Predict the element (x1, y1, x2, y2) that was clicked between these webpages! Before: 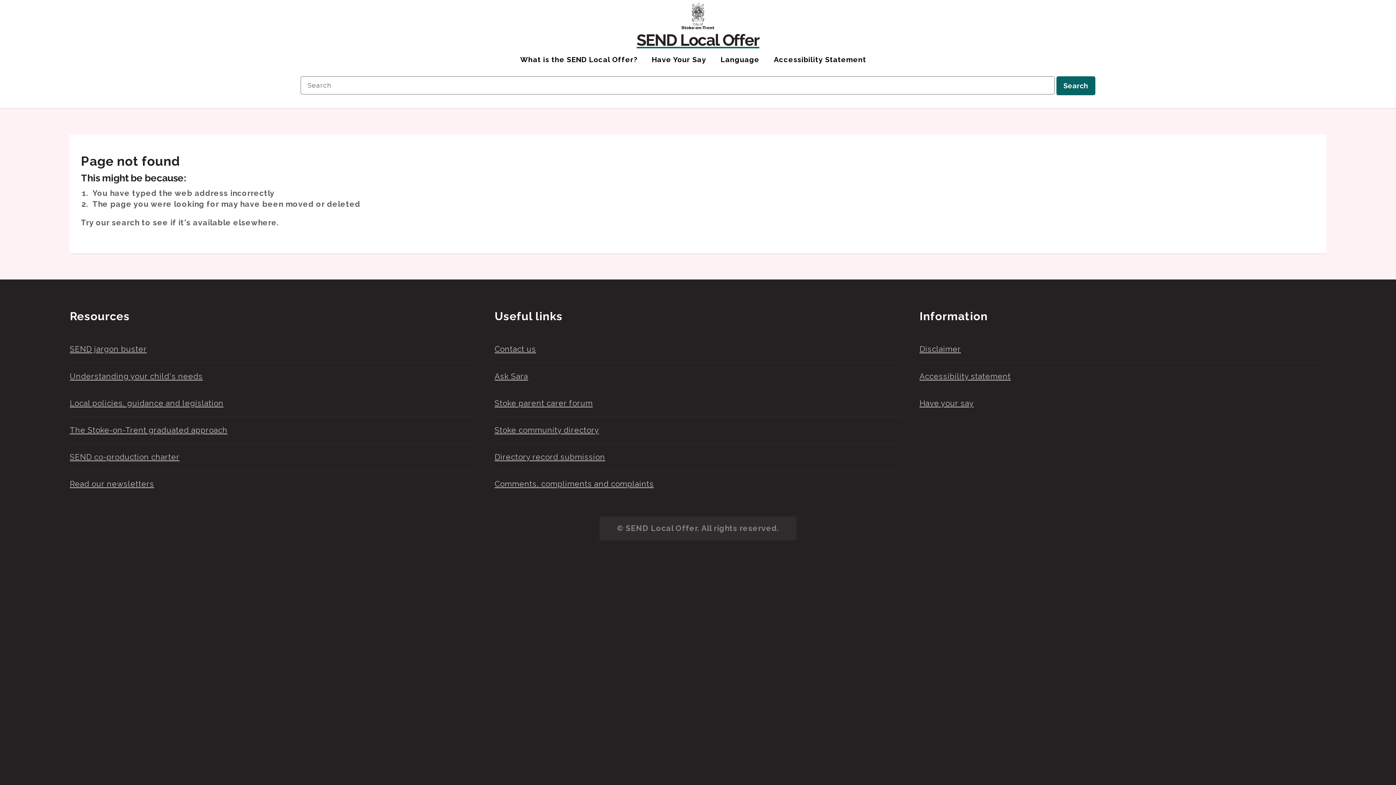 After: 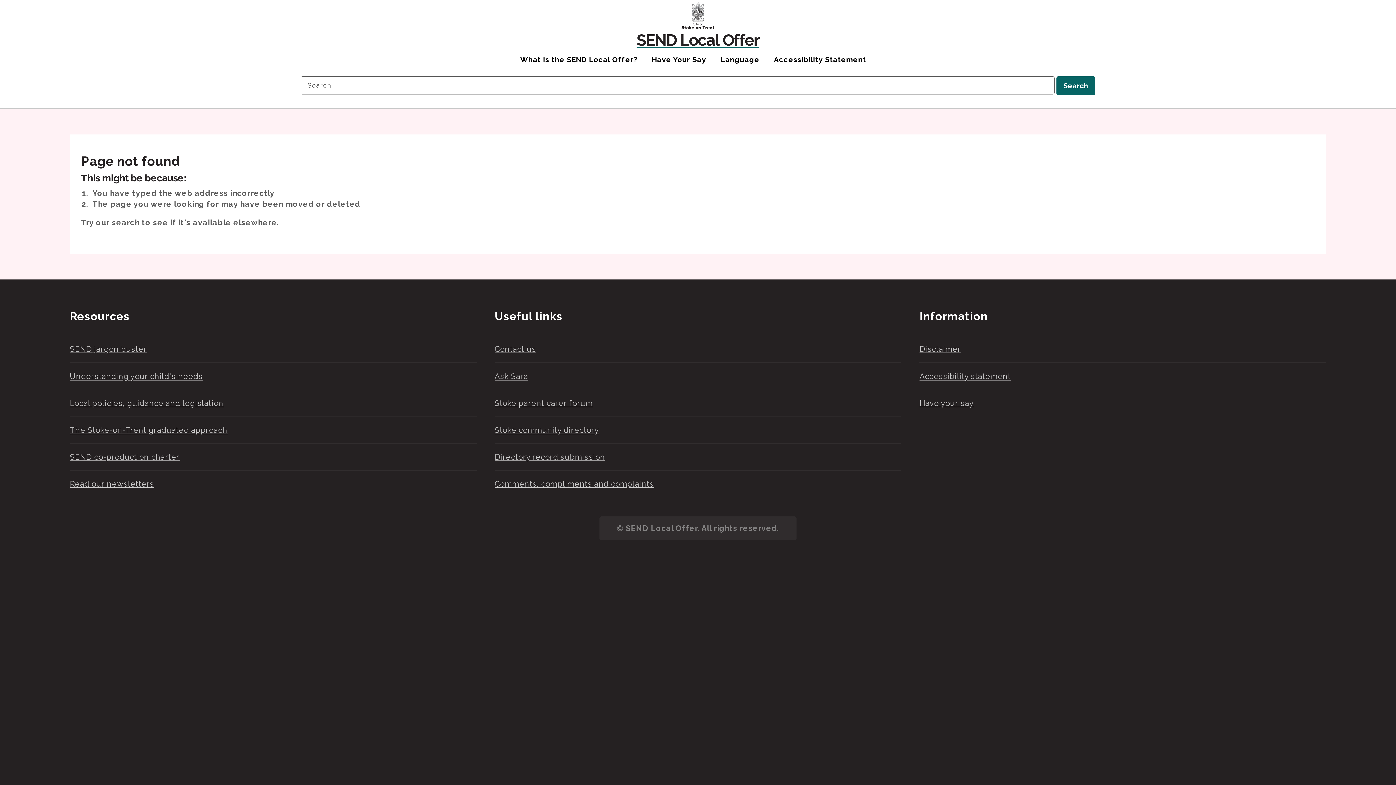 Action: label: Search bbox: (1056, 76, 1095, 95)